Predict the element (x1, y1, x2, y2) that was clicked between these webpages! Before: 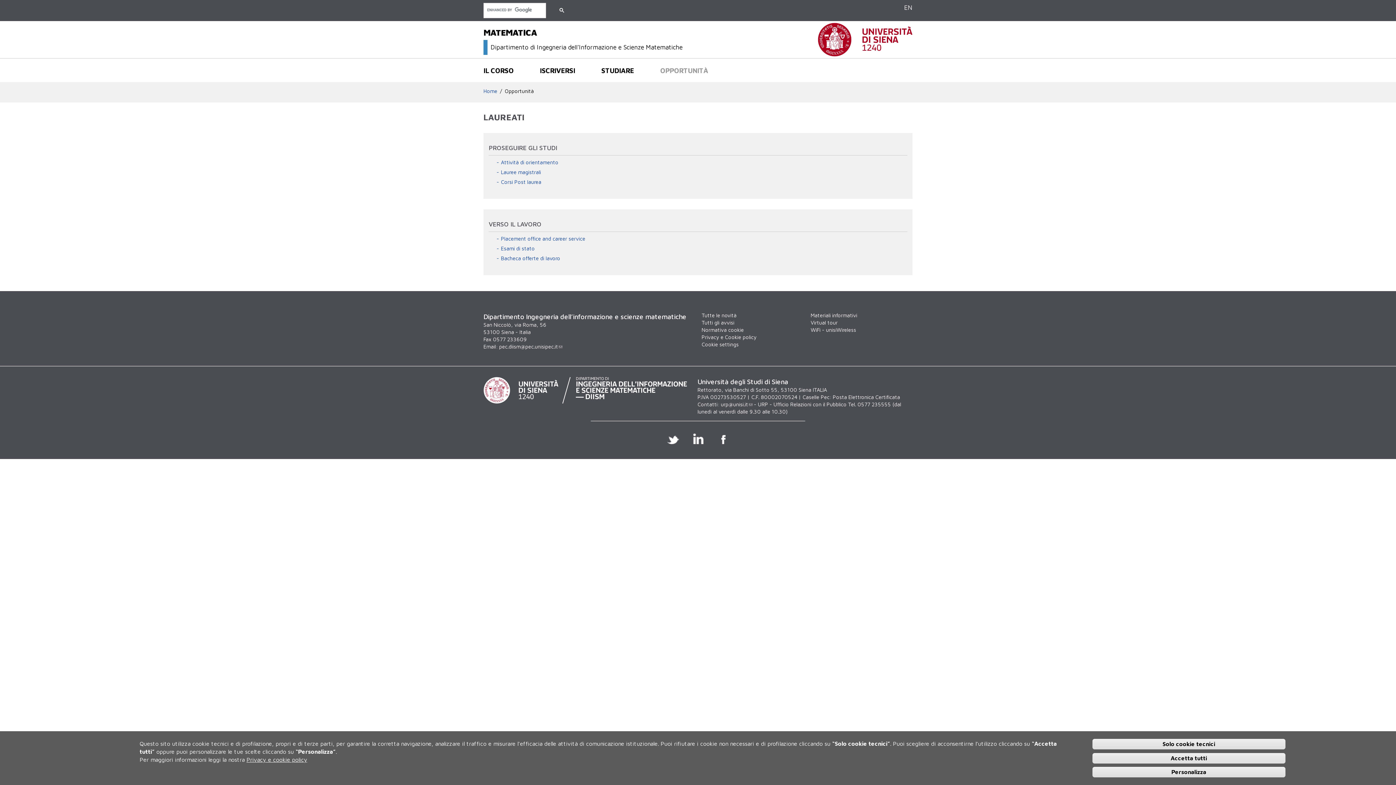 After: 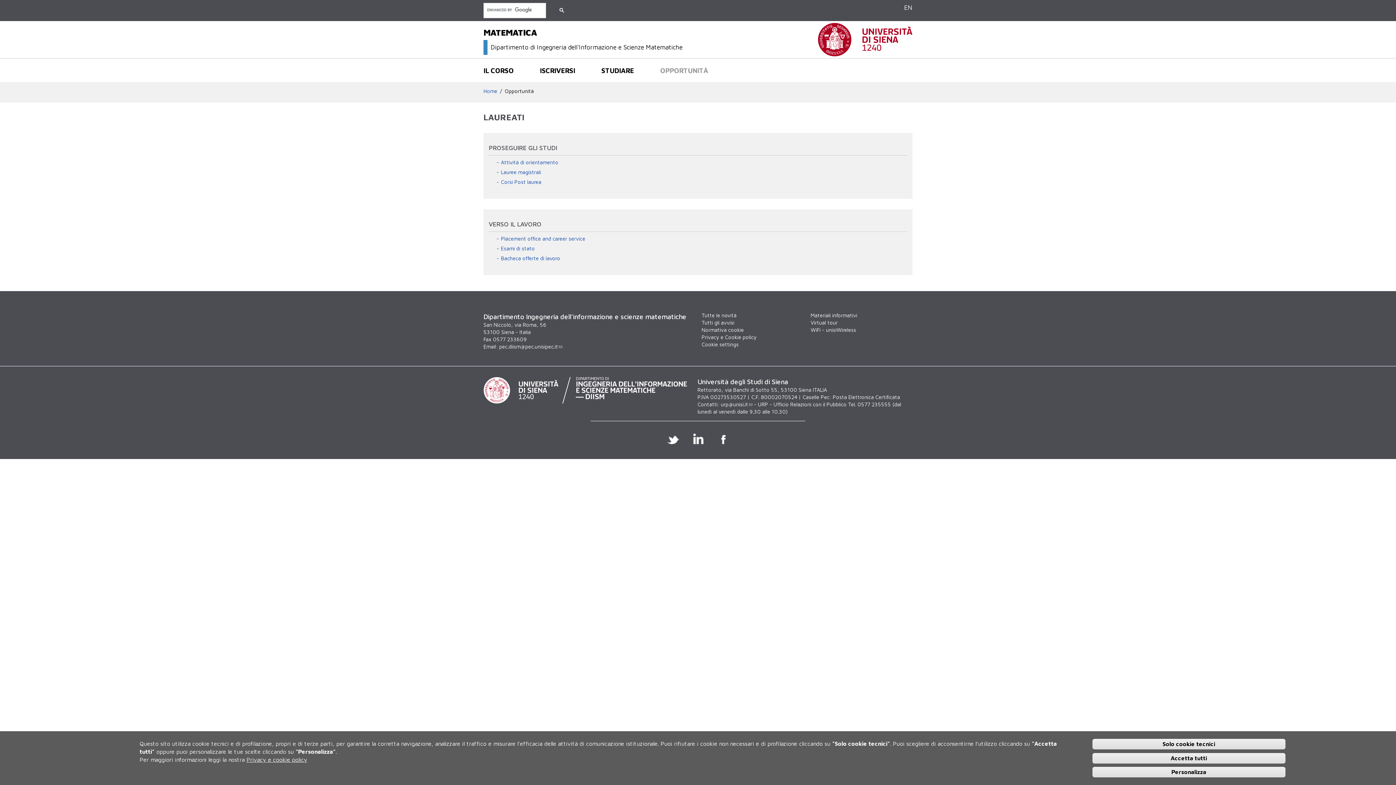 Action: bbox: (818, 49, 912, 55)